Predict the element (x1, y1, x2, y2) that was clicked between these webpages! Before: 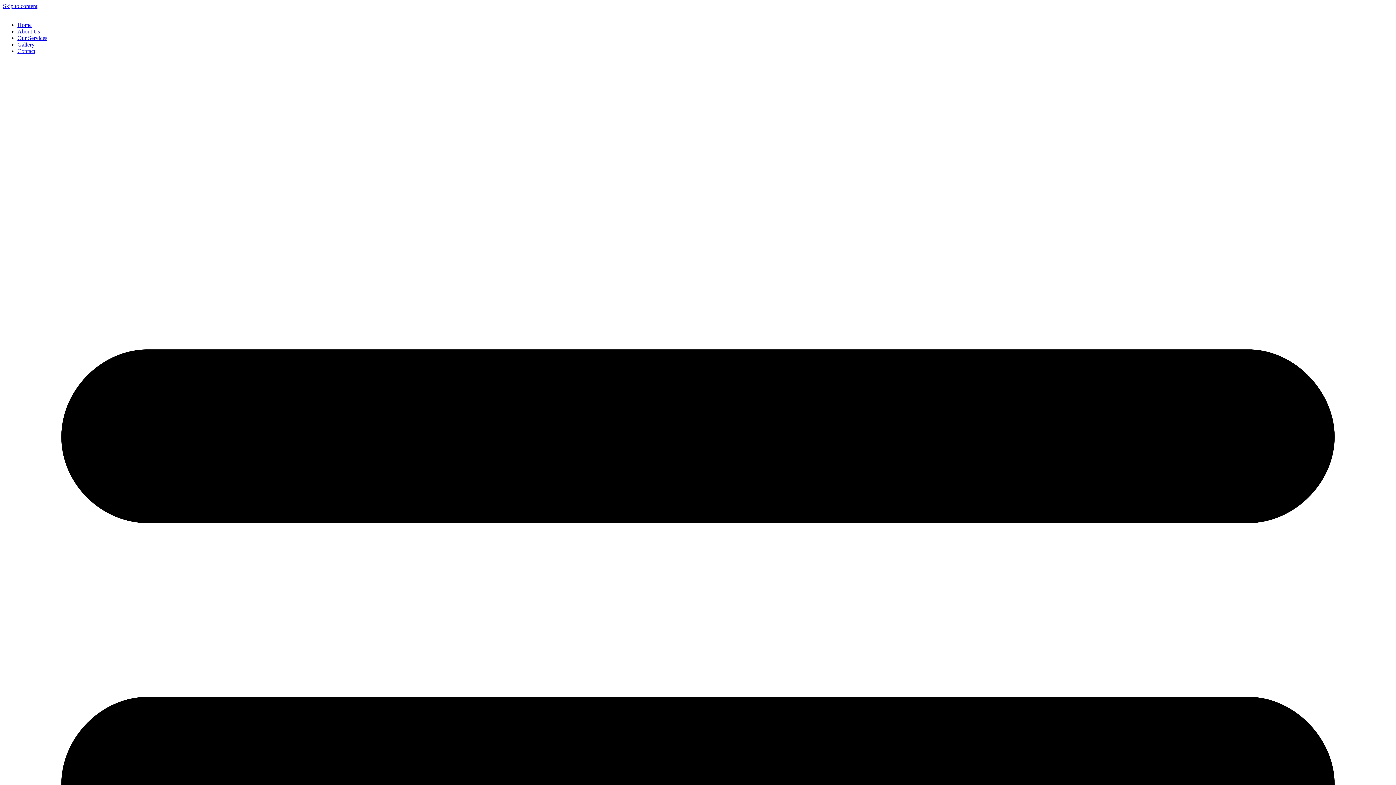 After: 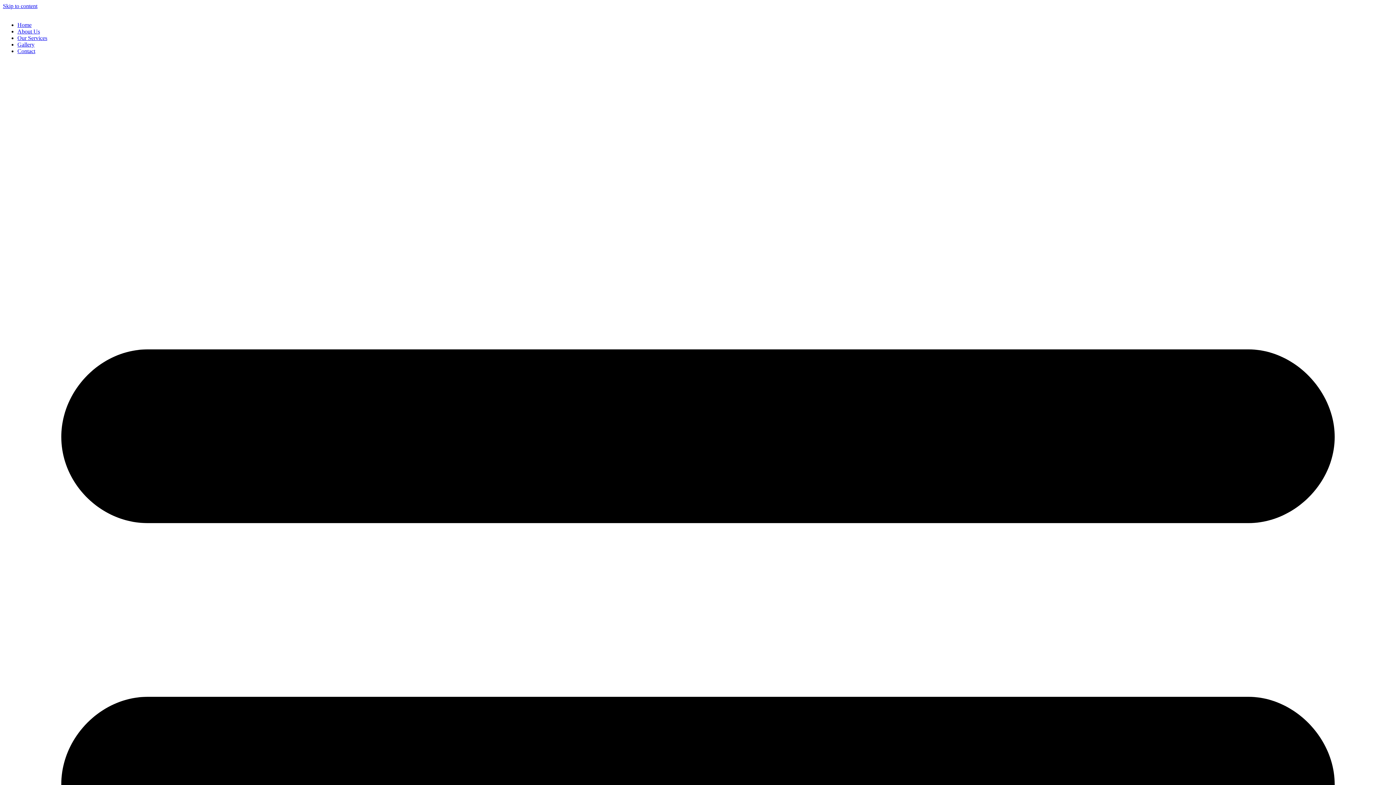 Action: label: Skip to content bbox: (2, 2, 37, 9)